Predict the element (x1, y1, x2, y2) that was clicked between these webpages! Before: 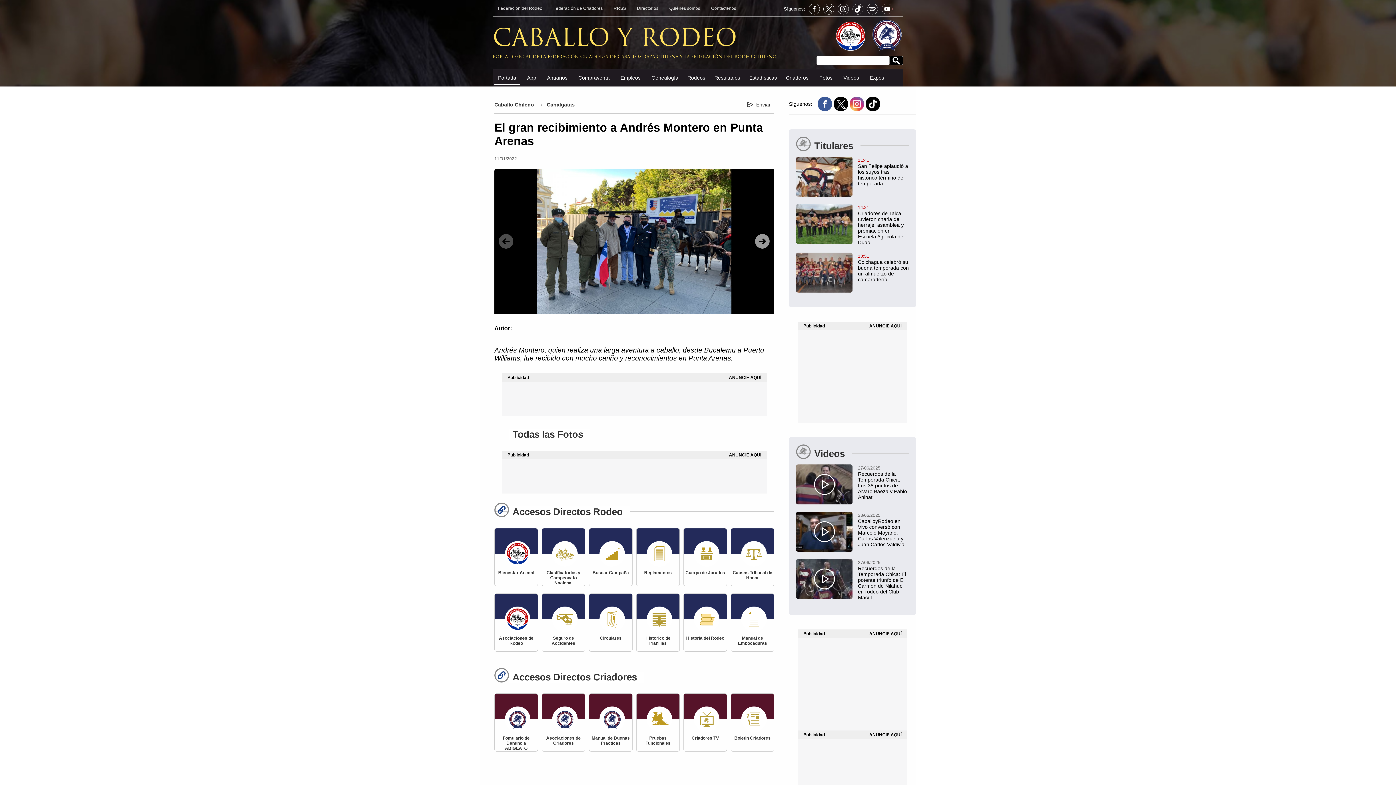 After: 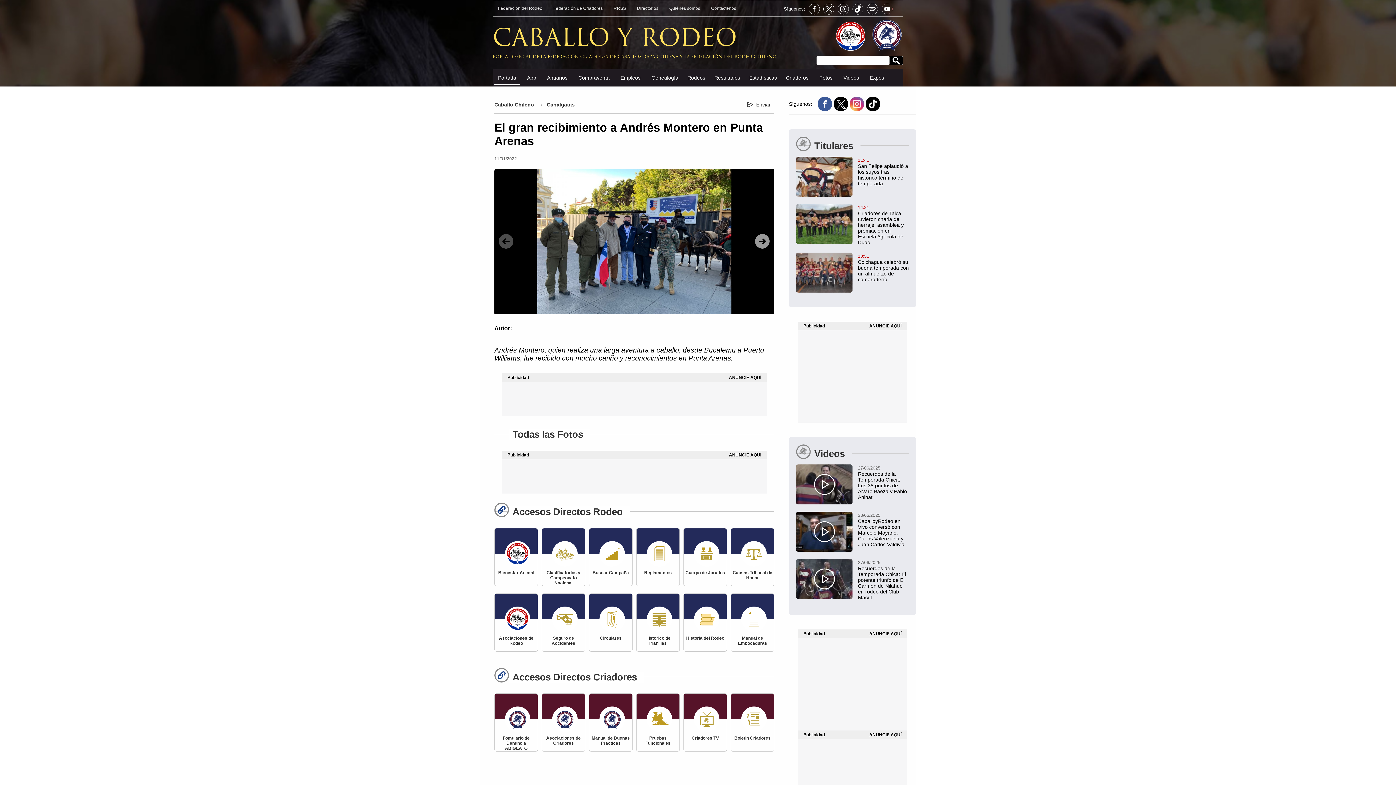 Action: bbox: (589, 694, 632, 746) label: Manual de Buenas Practicas